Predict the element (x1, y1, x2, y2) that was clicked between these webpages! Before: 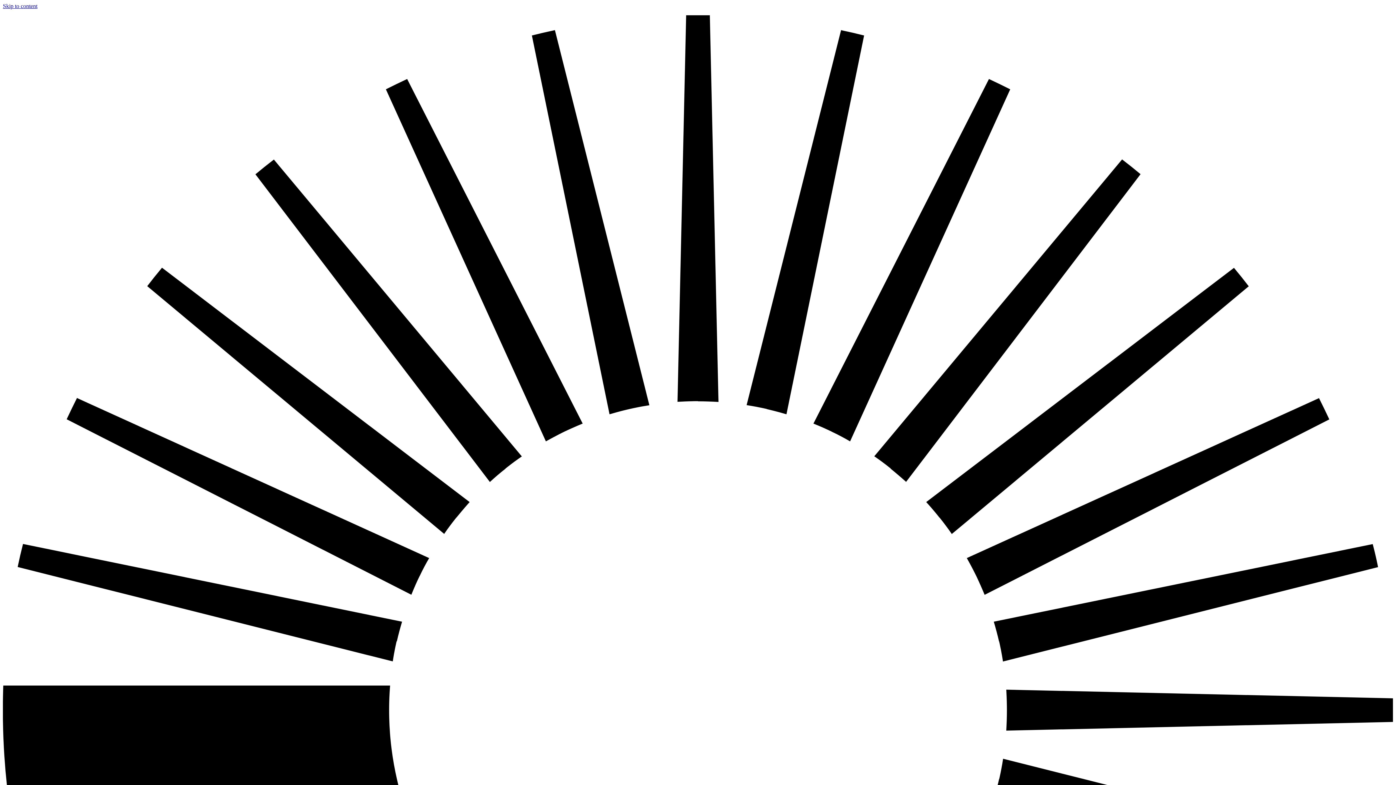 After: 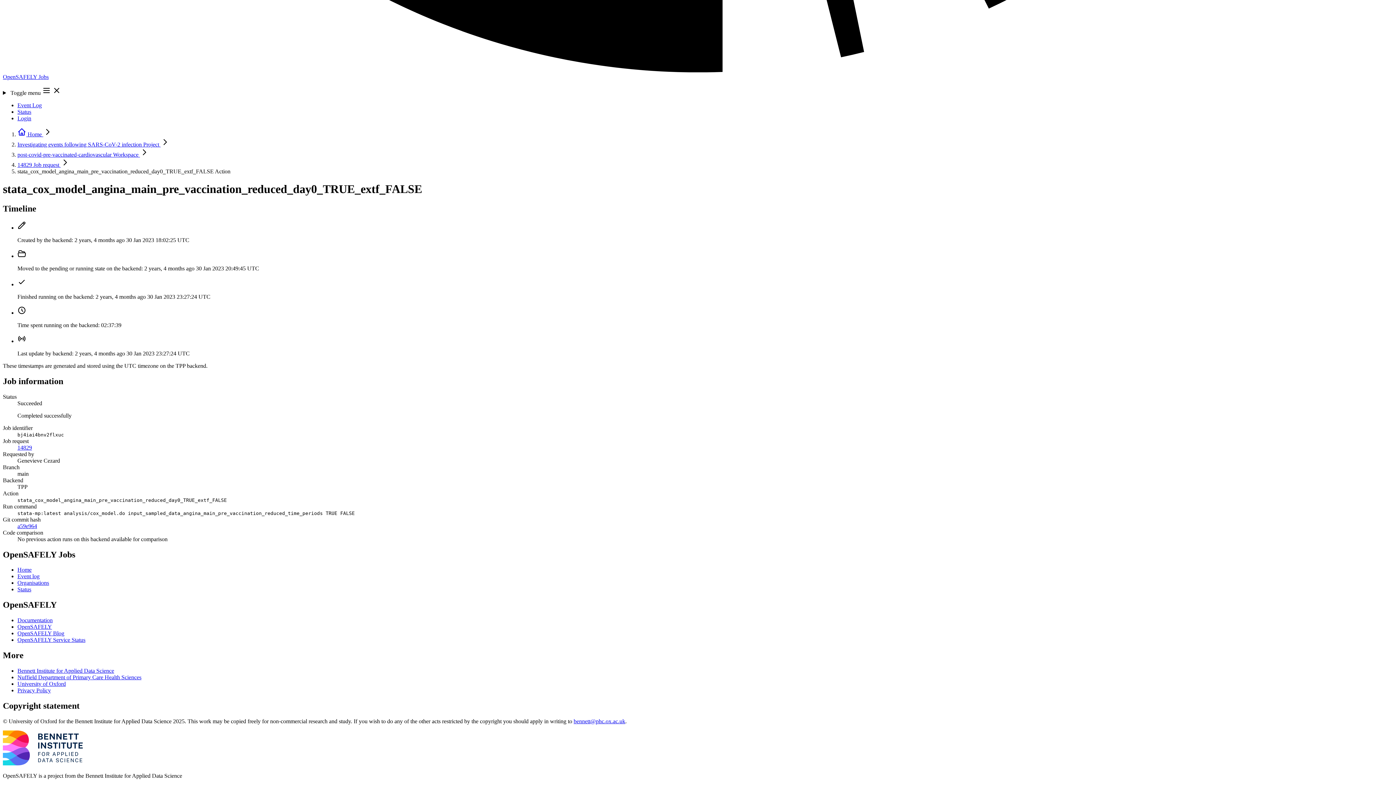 Action: bbox: (2, 2, 37, 9) label: Skip to content